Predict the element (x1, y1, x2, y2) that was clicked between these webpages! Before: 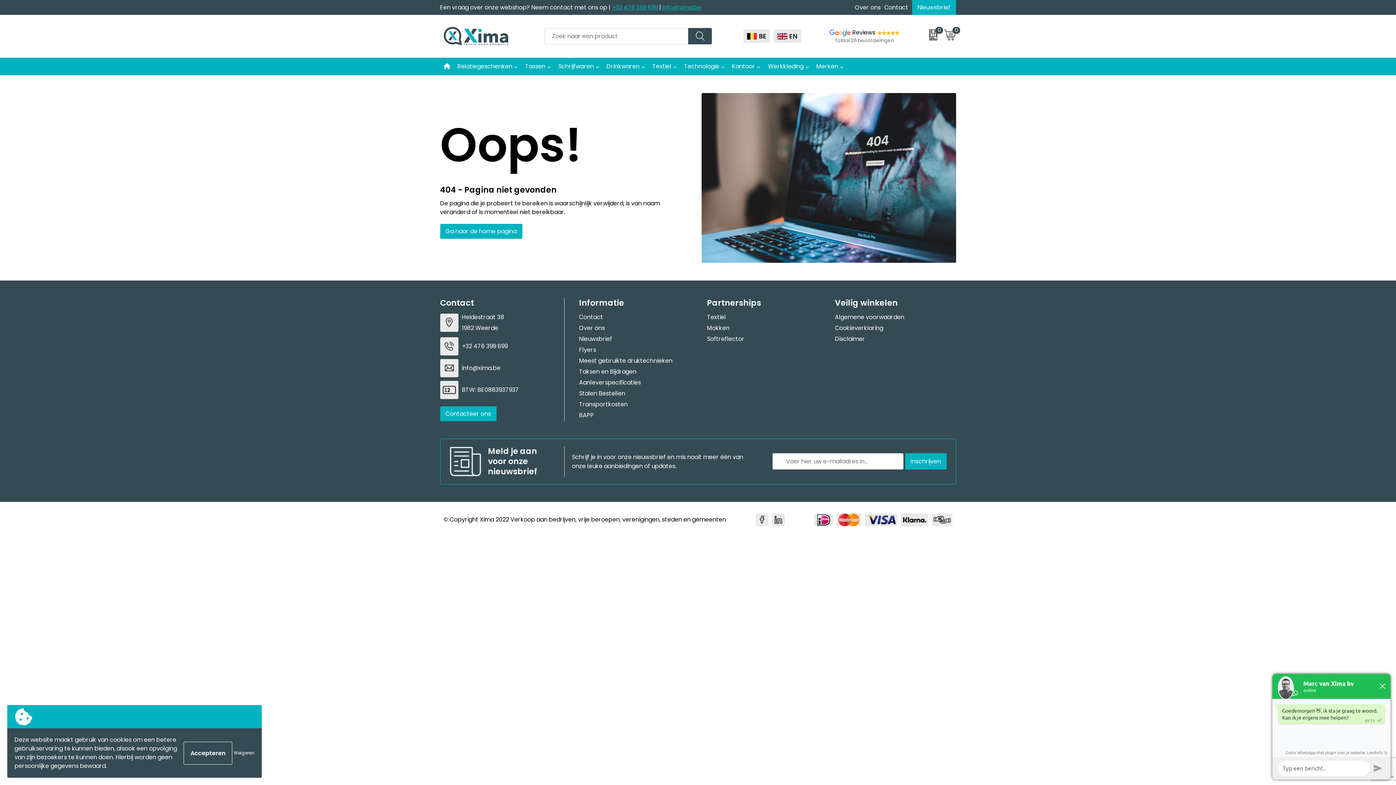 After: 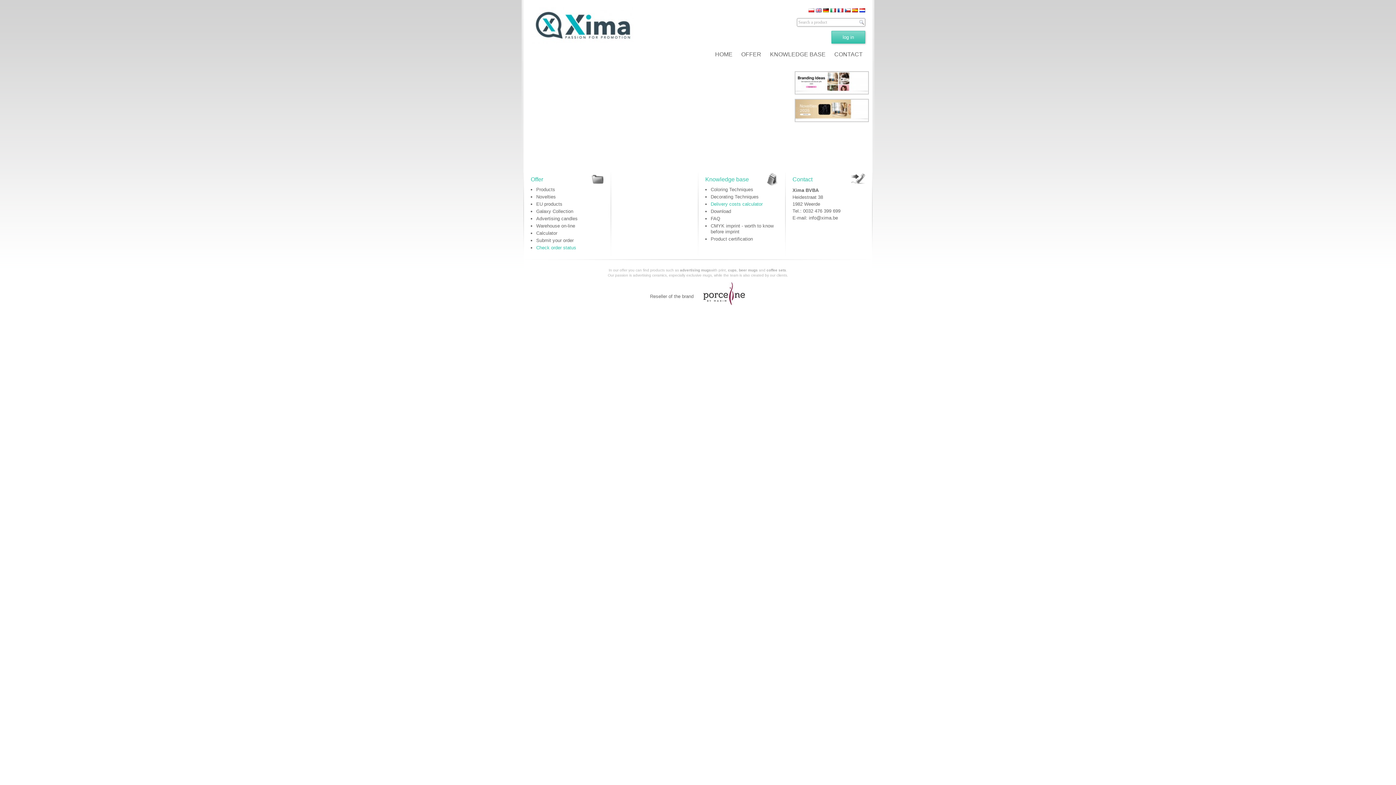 Action: bbox: (707, 322, 828, 333) label: Mokken